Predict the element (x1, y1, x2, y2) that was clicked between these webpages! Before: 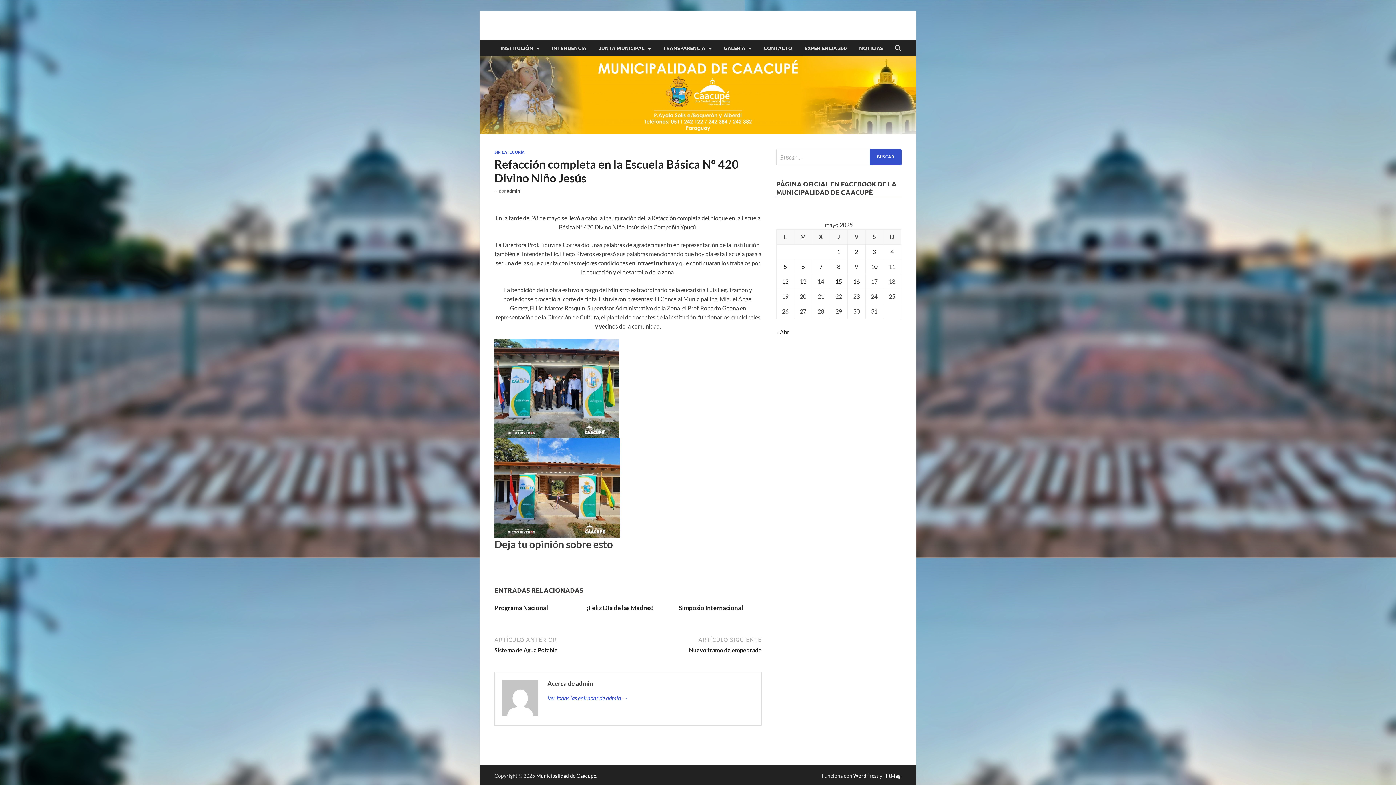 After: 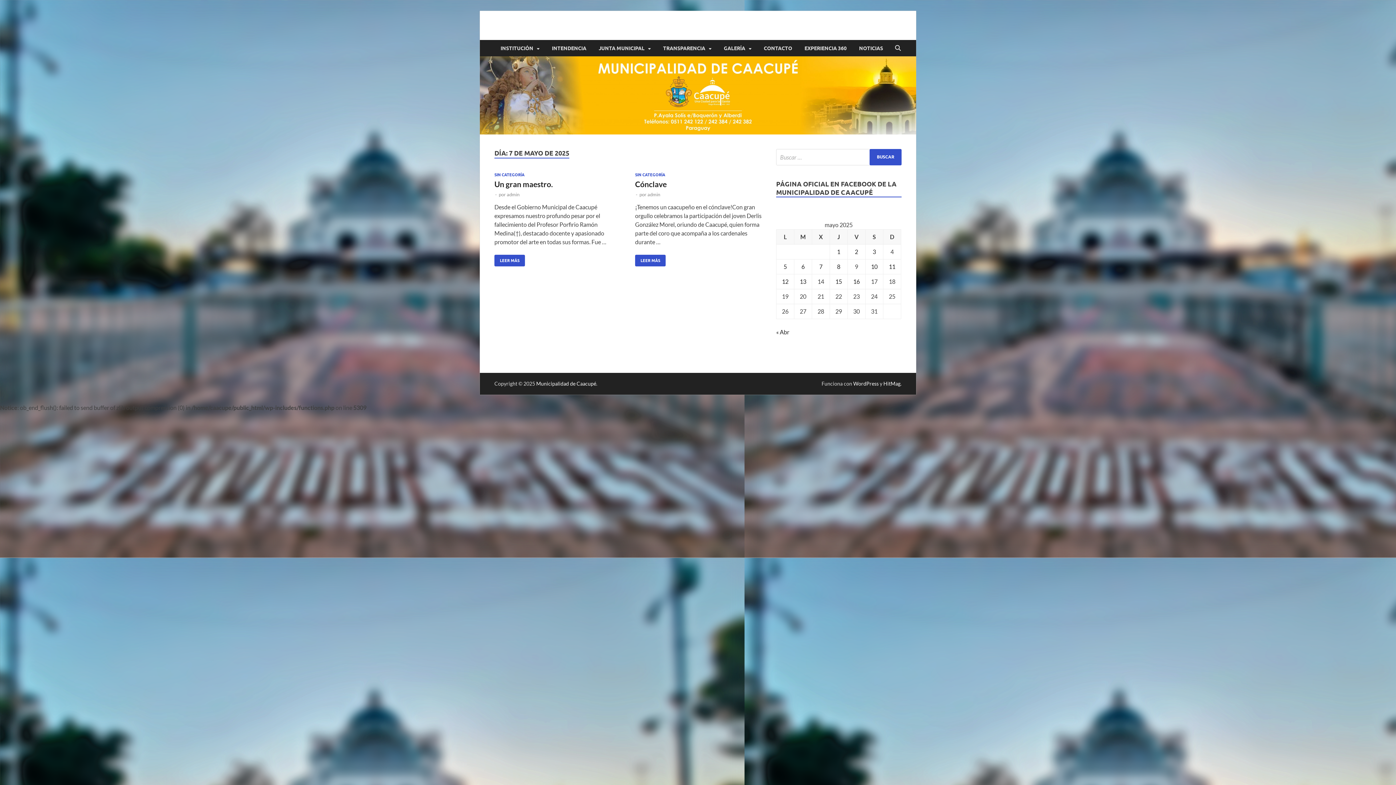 Action: bbox: (819, 263, 822, 270) label: Entradas publicadas el 7 de May de 2025